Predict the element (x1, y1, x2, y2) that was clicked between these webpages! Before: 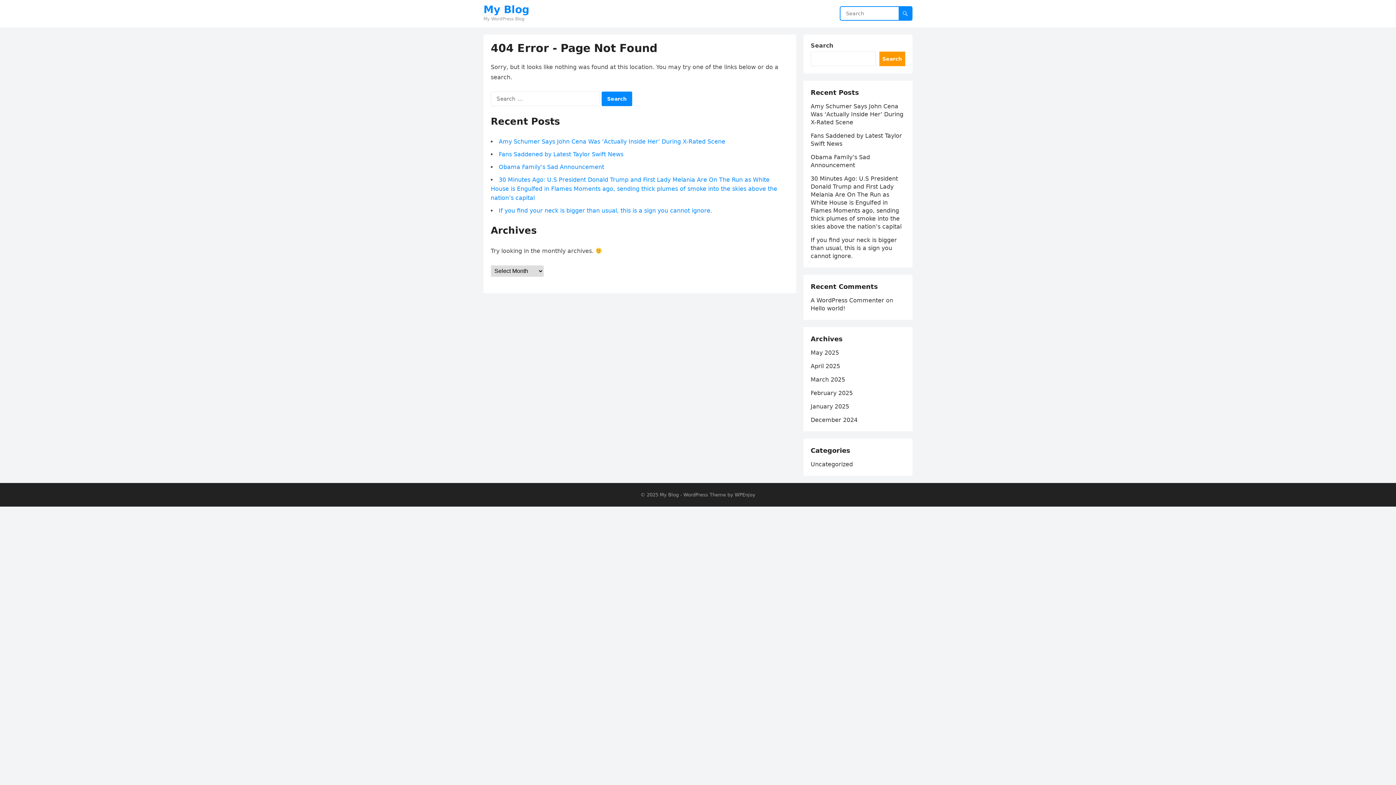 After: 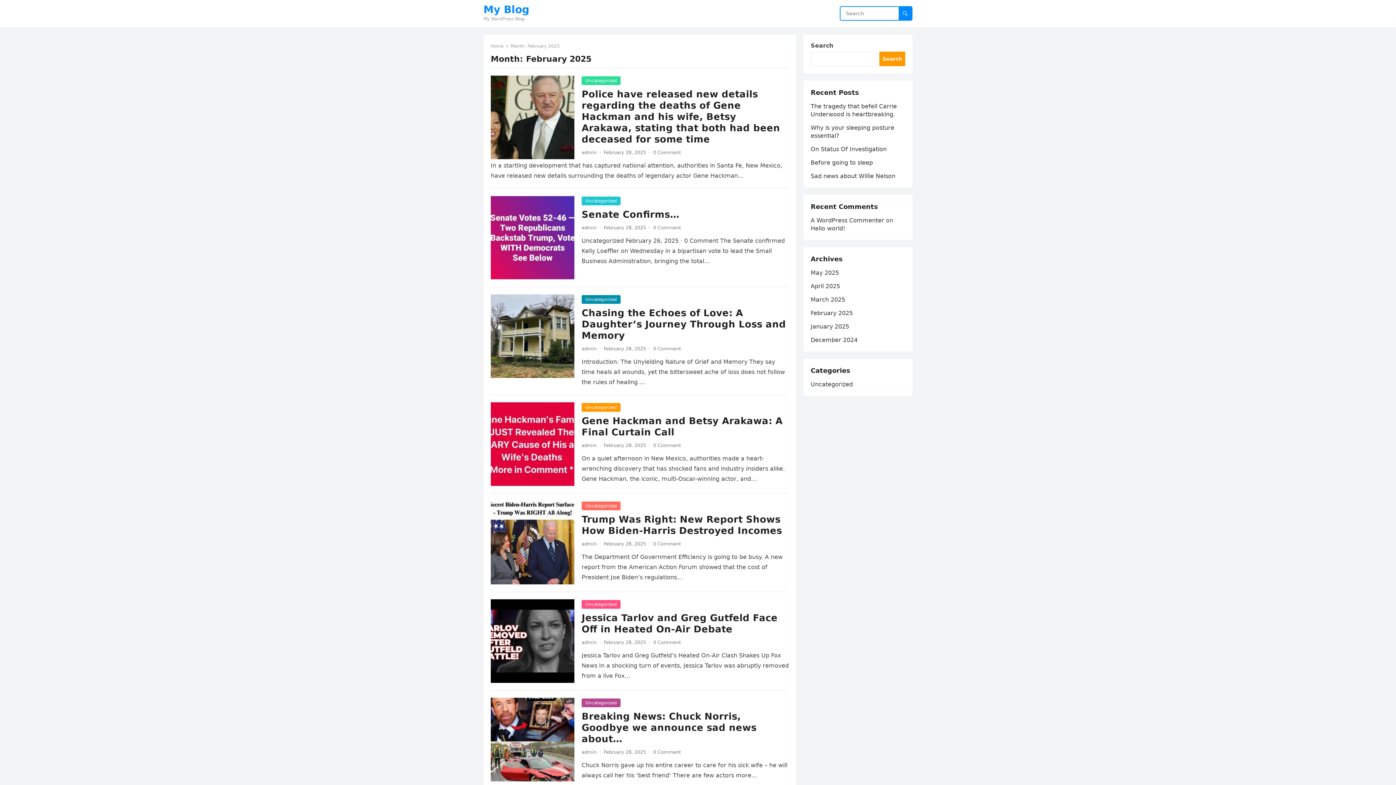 Action: bbox: (810, 389, 853, 396) label: February 2025